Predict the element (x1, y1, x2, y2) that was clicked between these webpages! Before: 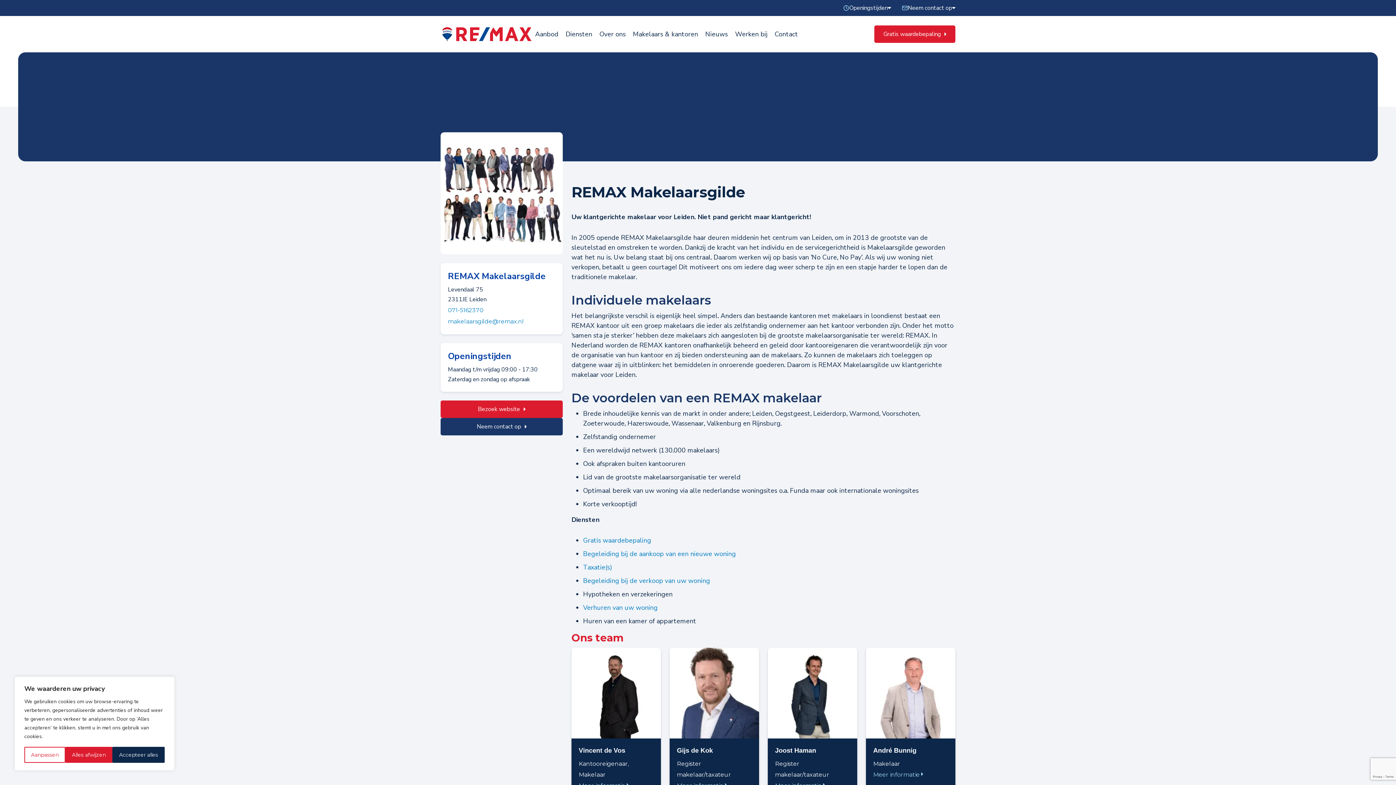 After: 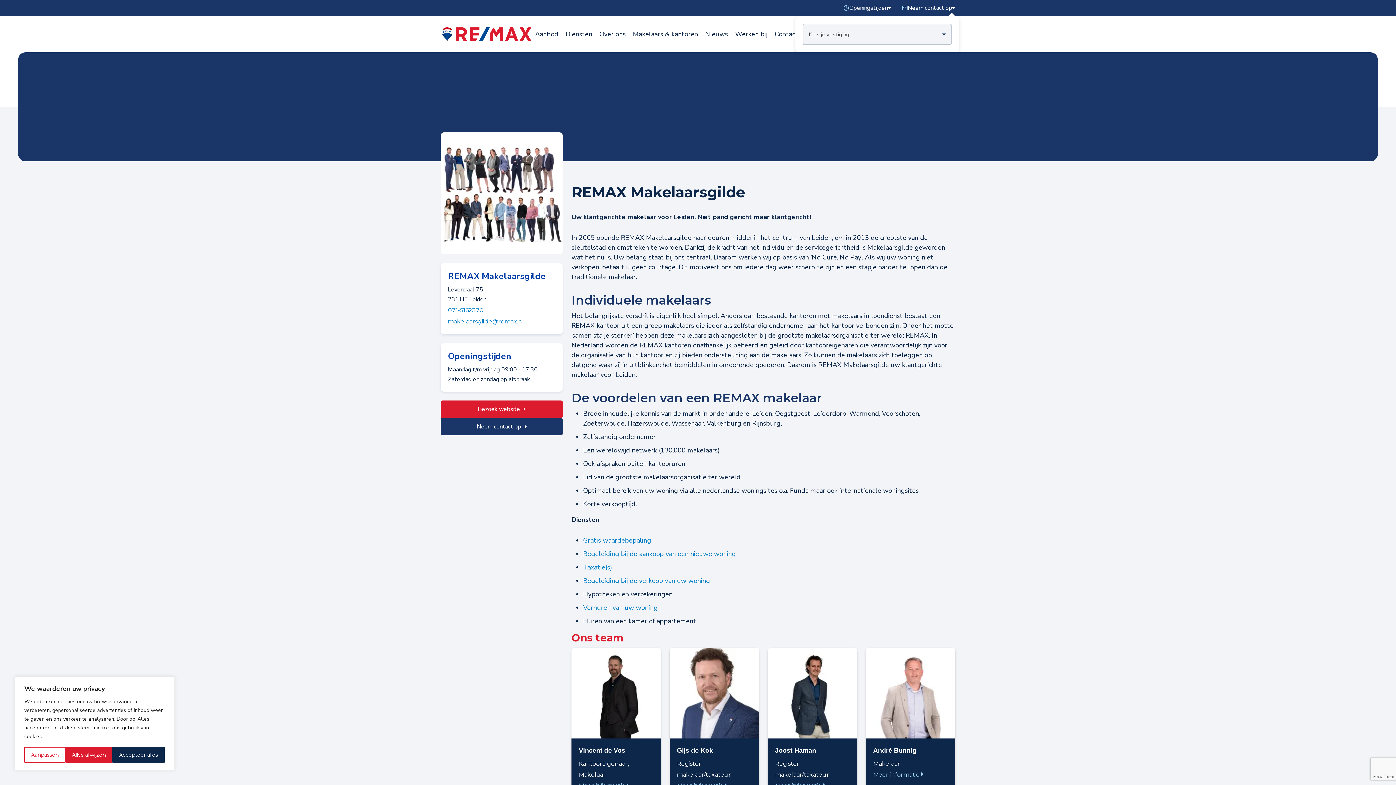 Action: bbox: (902, 2, 955, 13) label: Neem contact op